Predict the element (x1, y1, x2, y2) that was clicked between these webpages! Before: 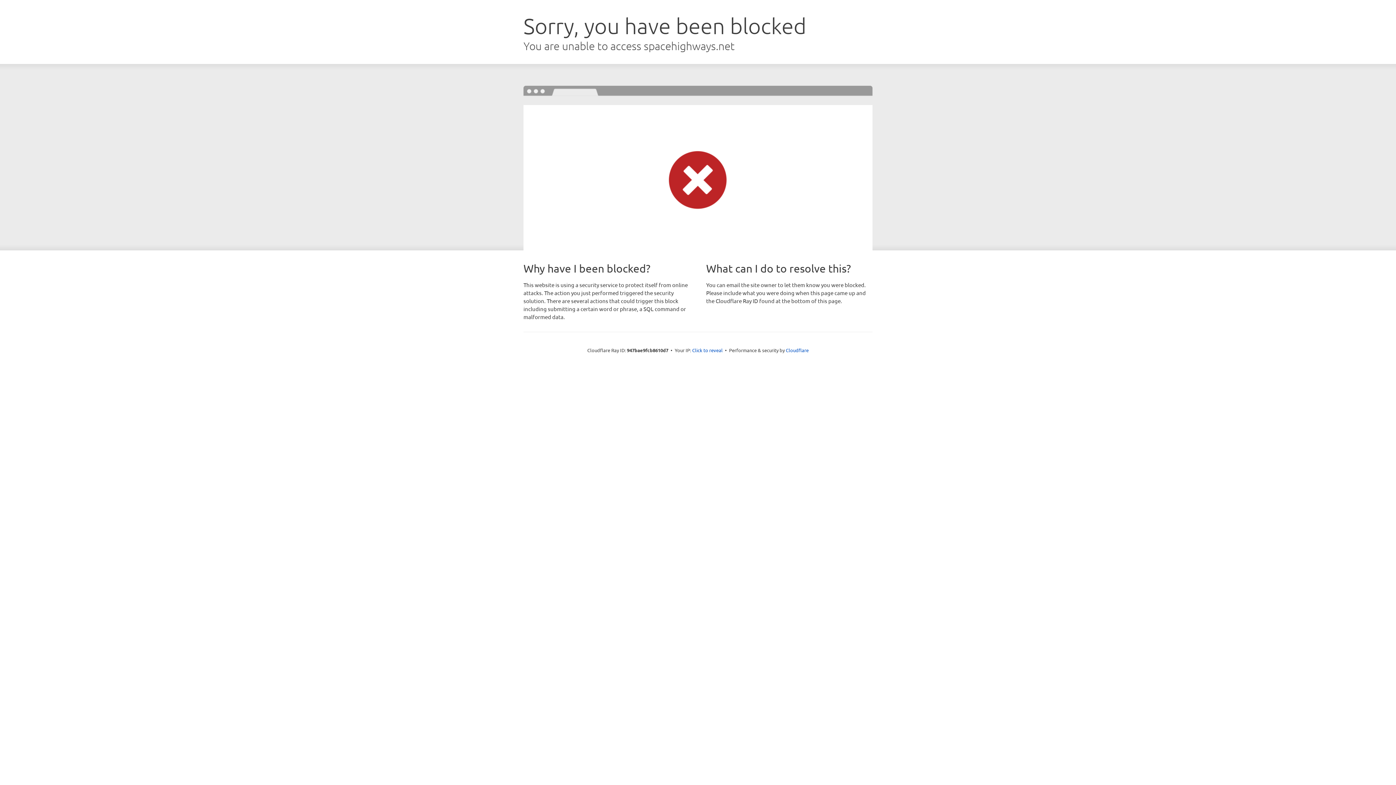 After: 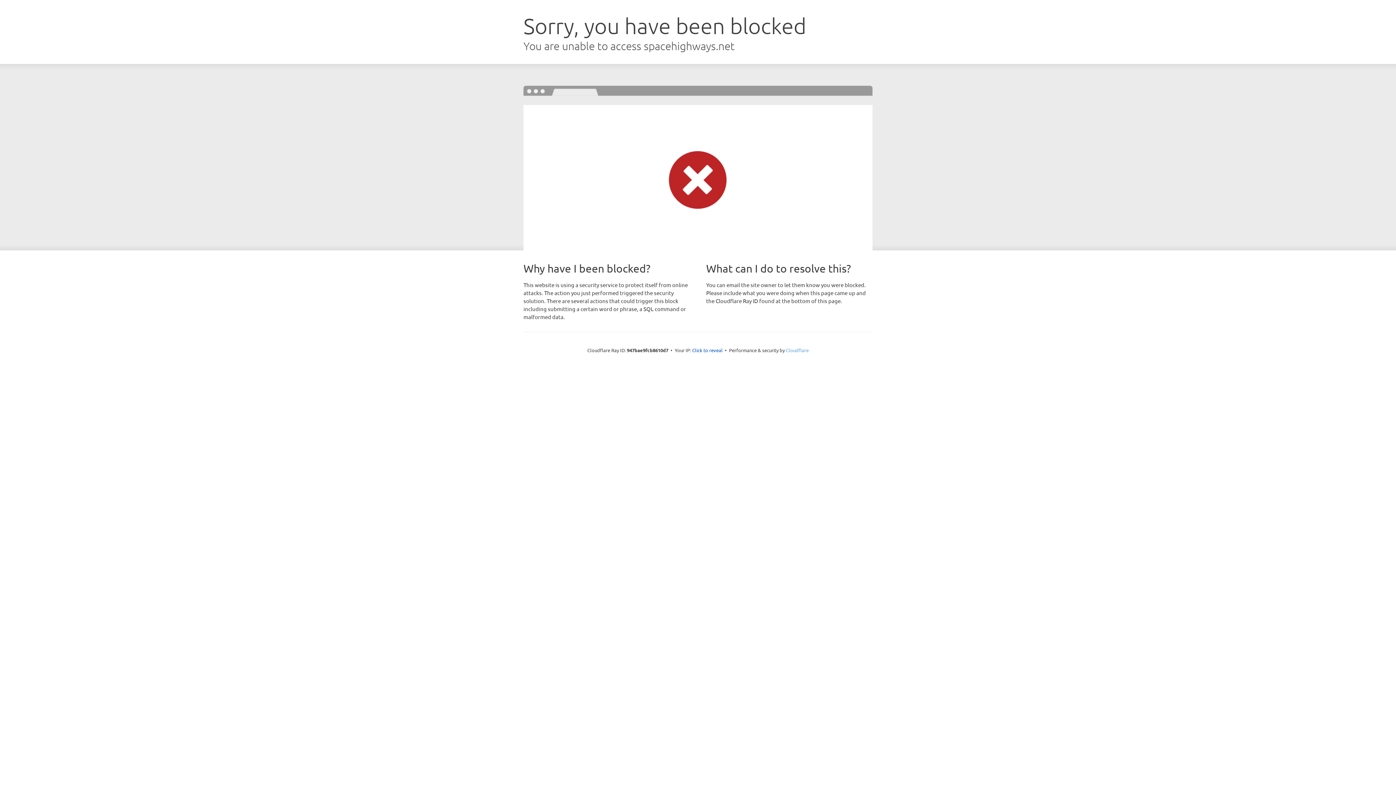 Action: bbox: (786, 347, 808, 353) label: Cloudflare